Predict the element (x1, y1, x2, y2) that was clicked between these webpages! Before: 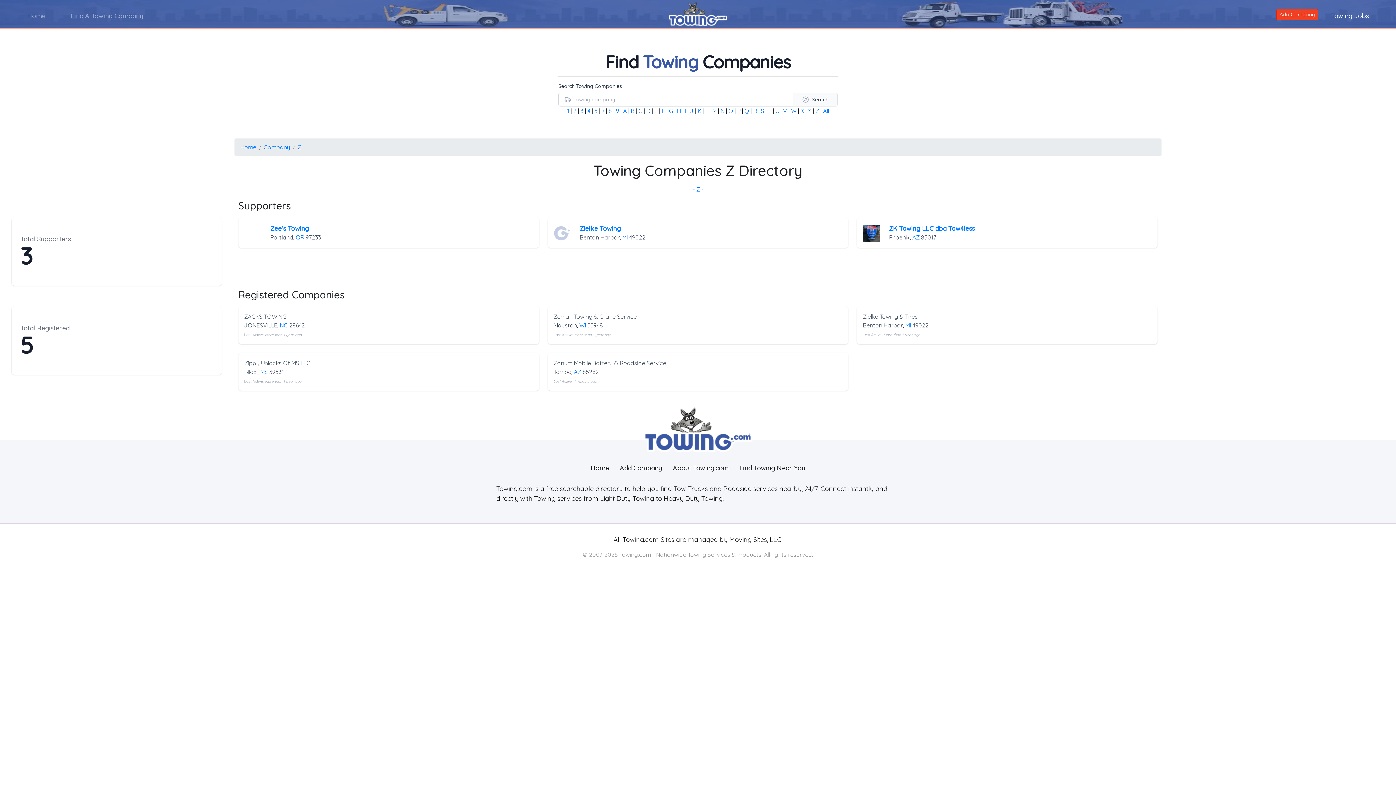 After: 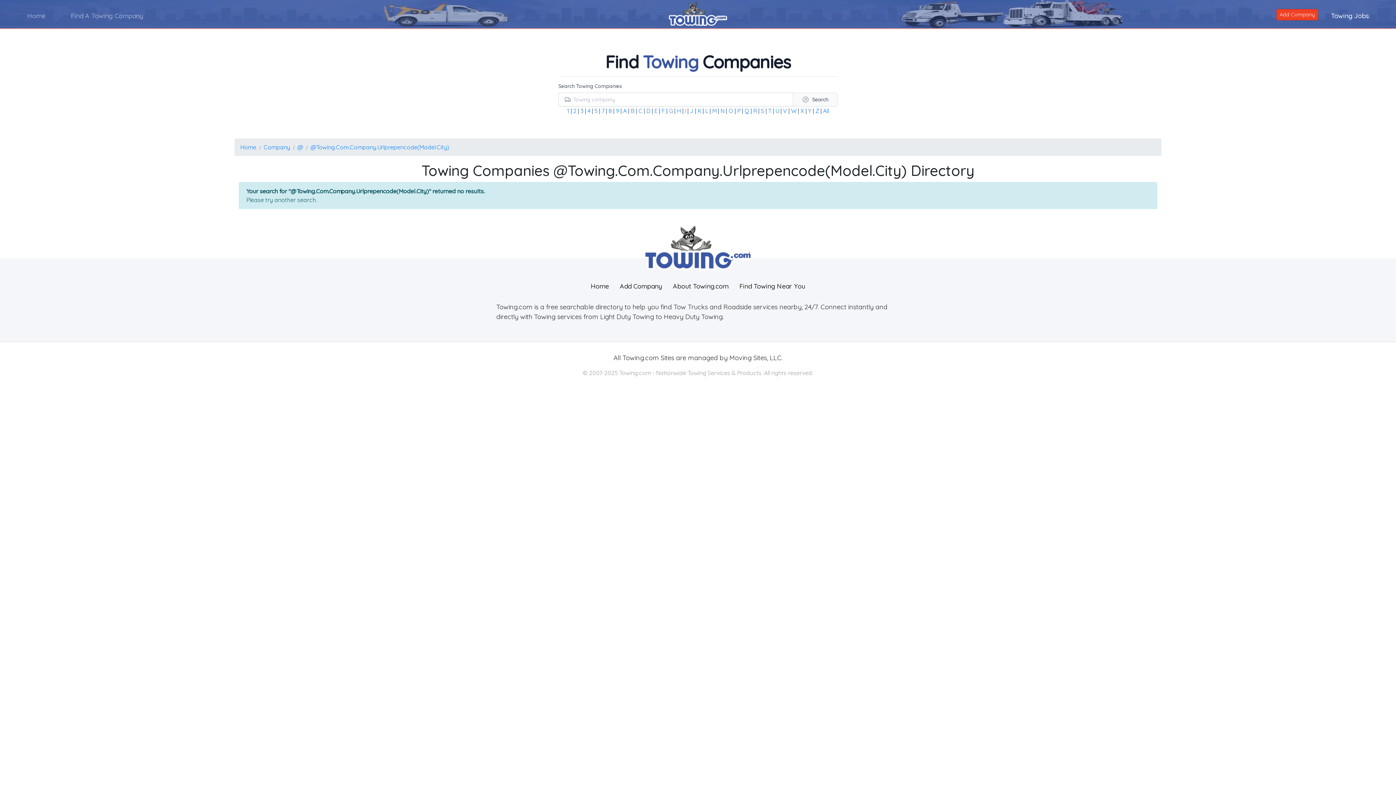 Action: bbox: (579, 233, 619, 241) label: Benton Harbor